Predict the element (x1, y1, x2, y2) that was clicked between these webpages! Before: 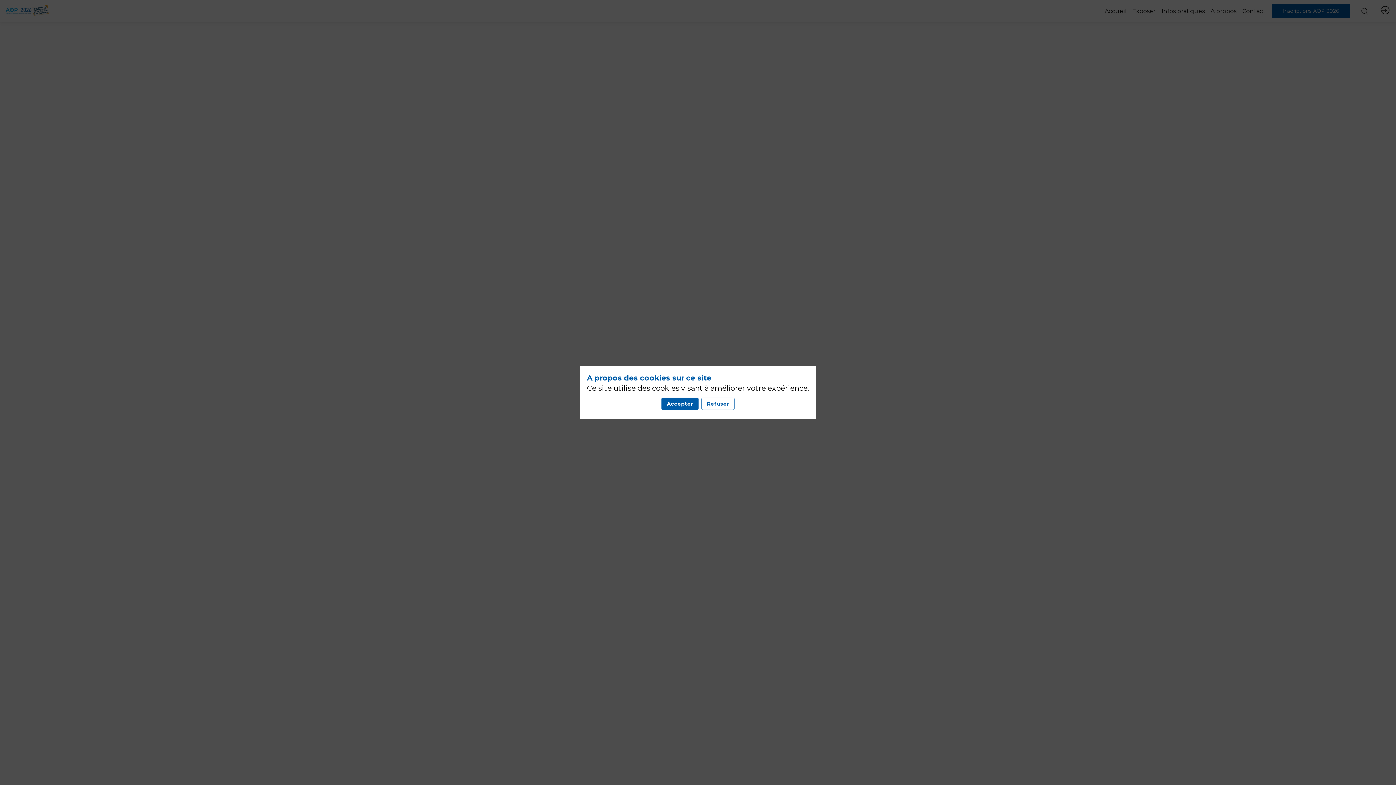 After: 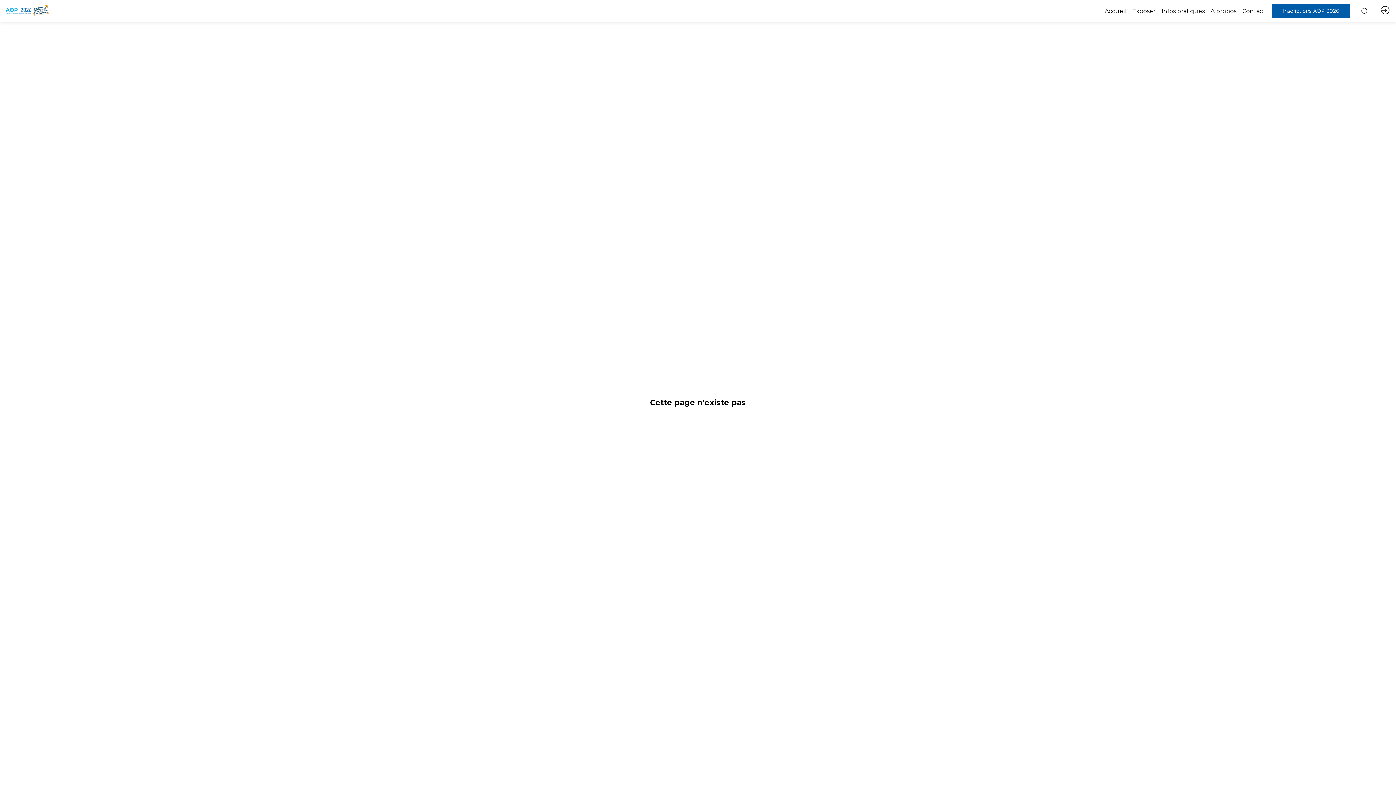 Action: bbox: (701, 397, 734, 410) label: Refuser